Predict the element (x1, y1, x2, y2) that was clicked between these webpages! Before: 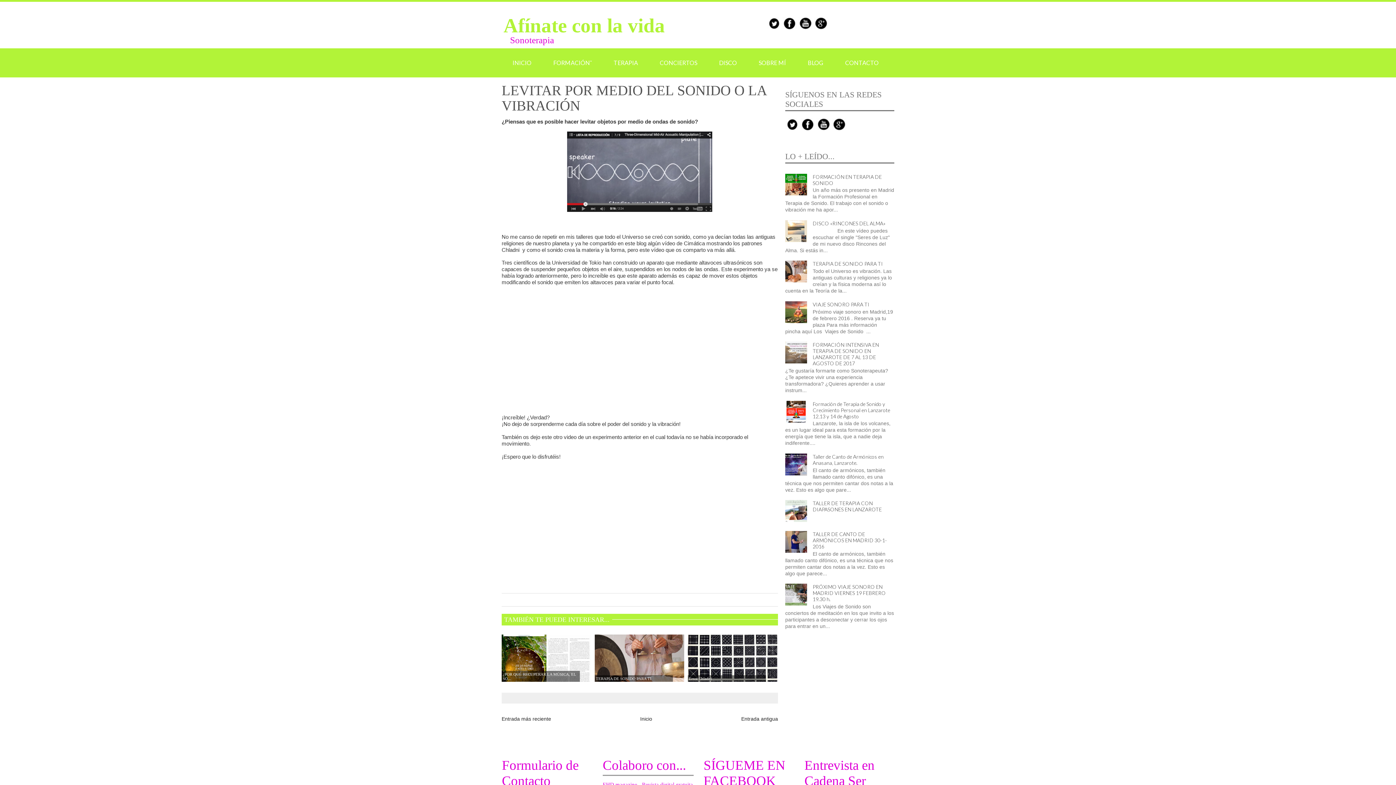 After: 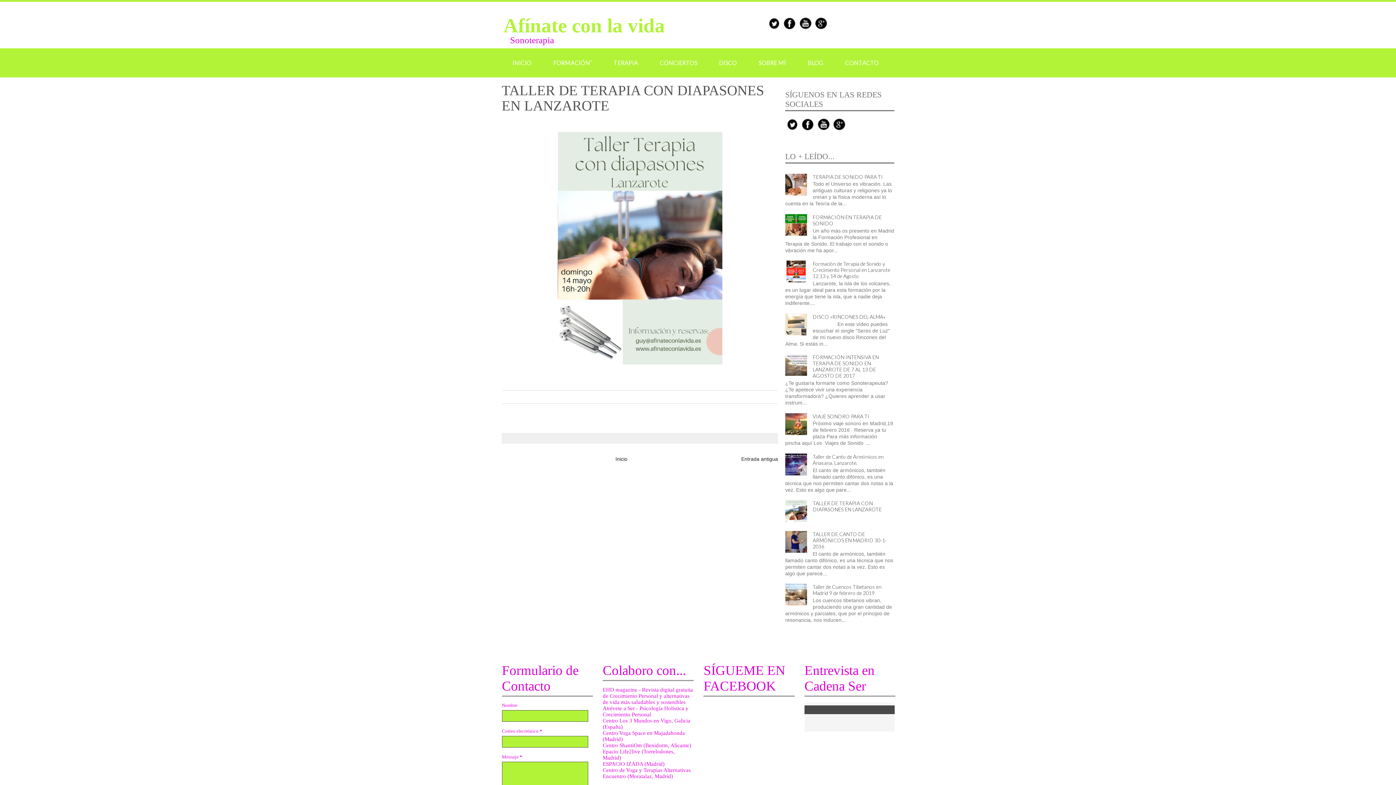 Action: bbox: (812, 500, 882, 512) label: TALLER DE TERAPIA CON DIAPASONES EN LANZAROTE